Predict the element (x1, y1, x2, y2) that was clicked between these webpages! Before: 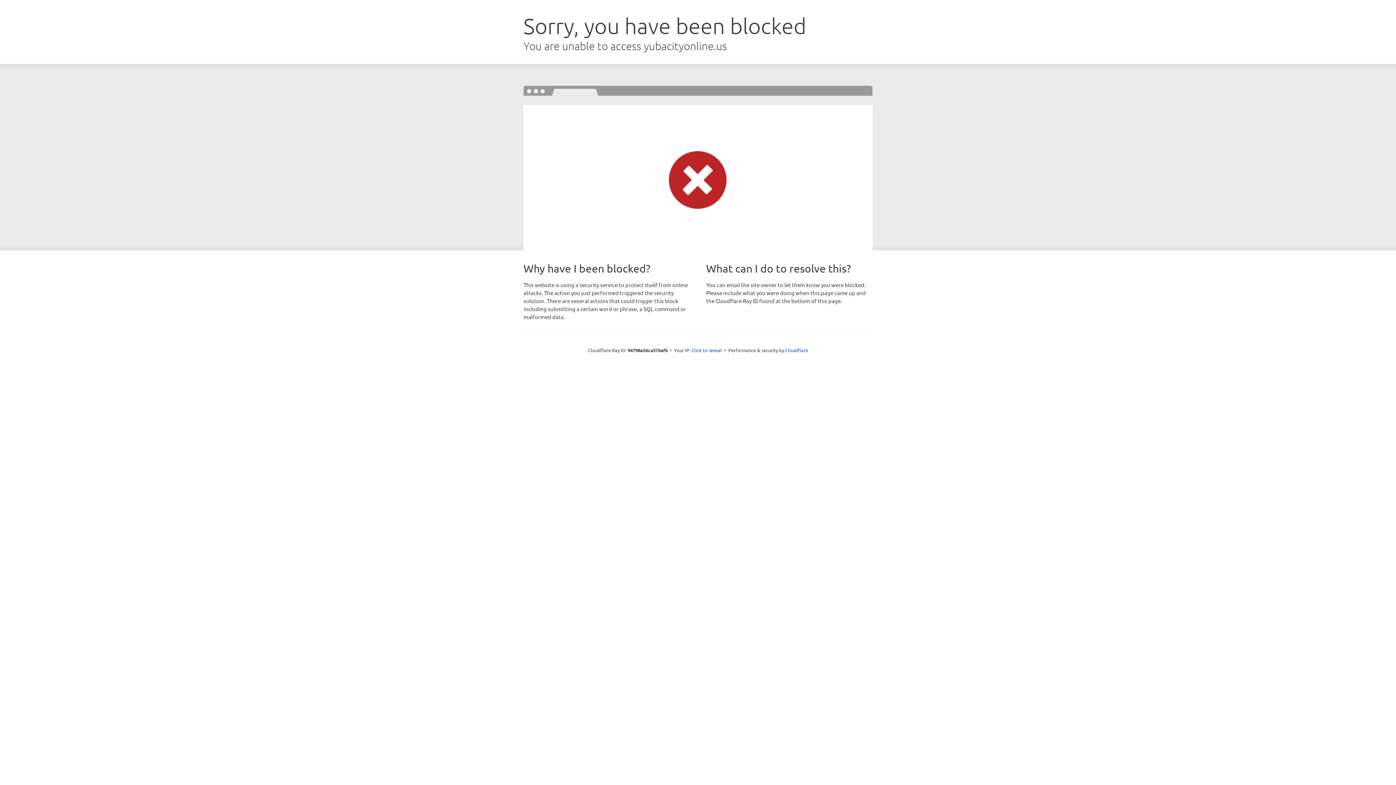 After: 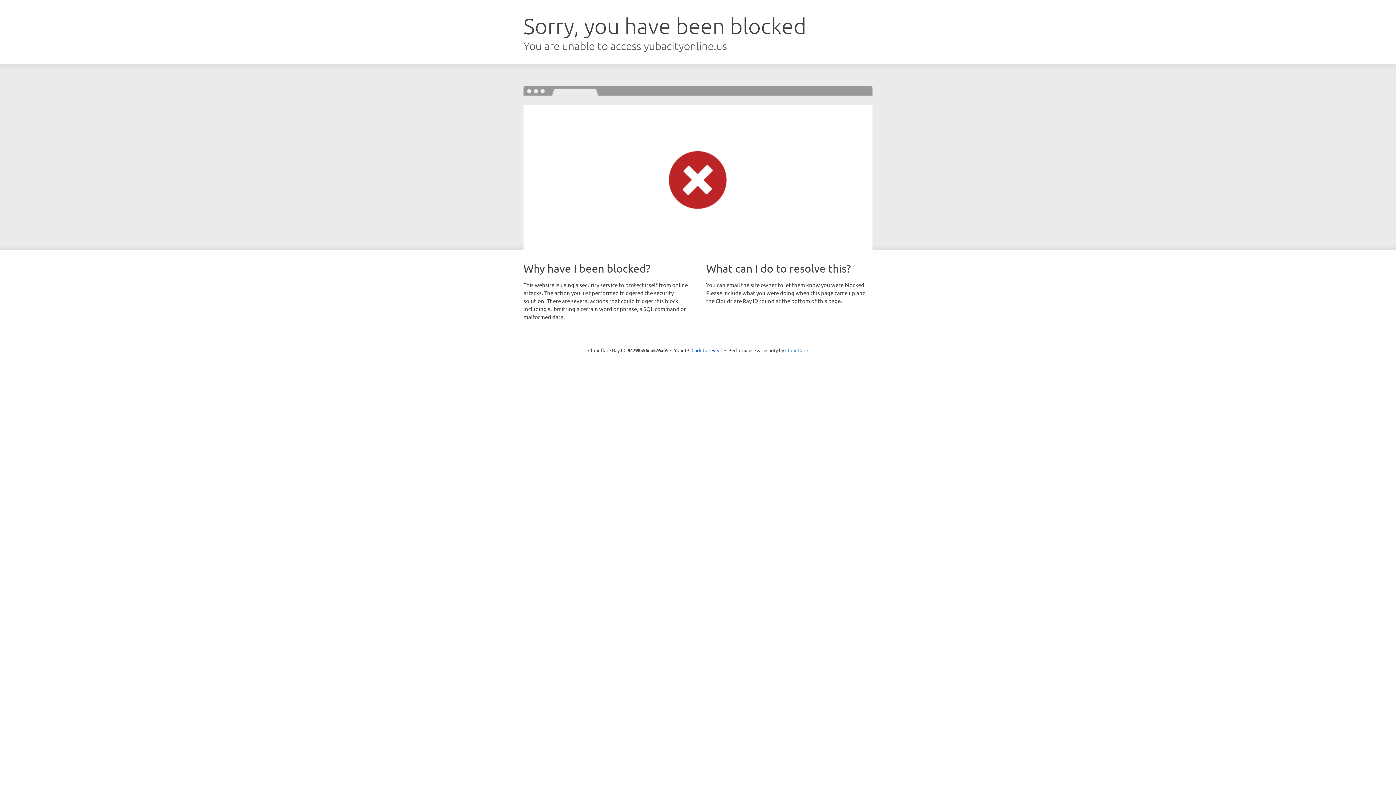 Action: bbox: (785, 347, 808, 353) label: Cloudflare